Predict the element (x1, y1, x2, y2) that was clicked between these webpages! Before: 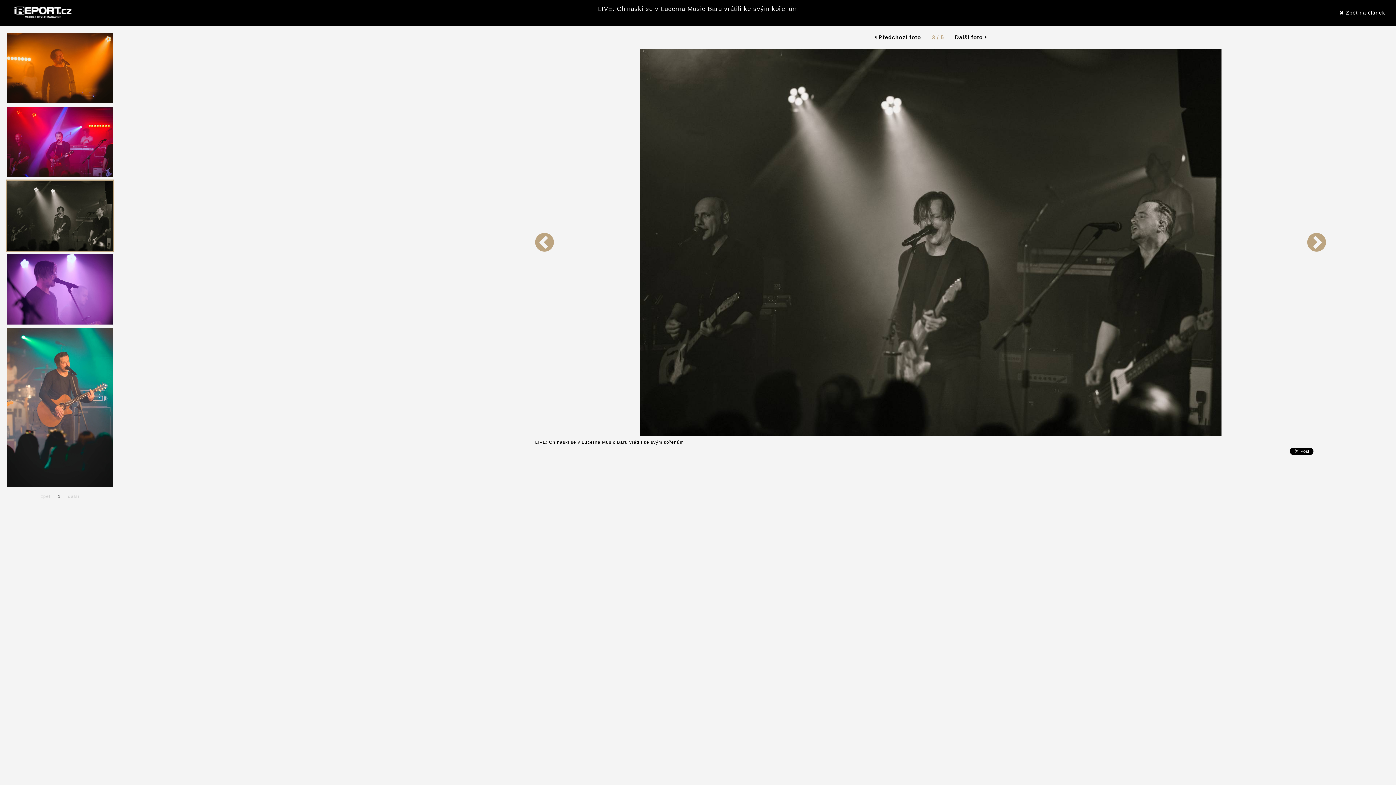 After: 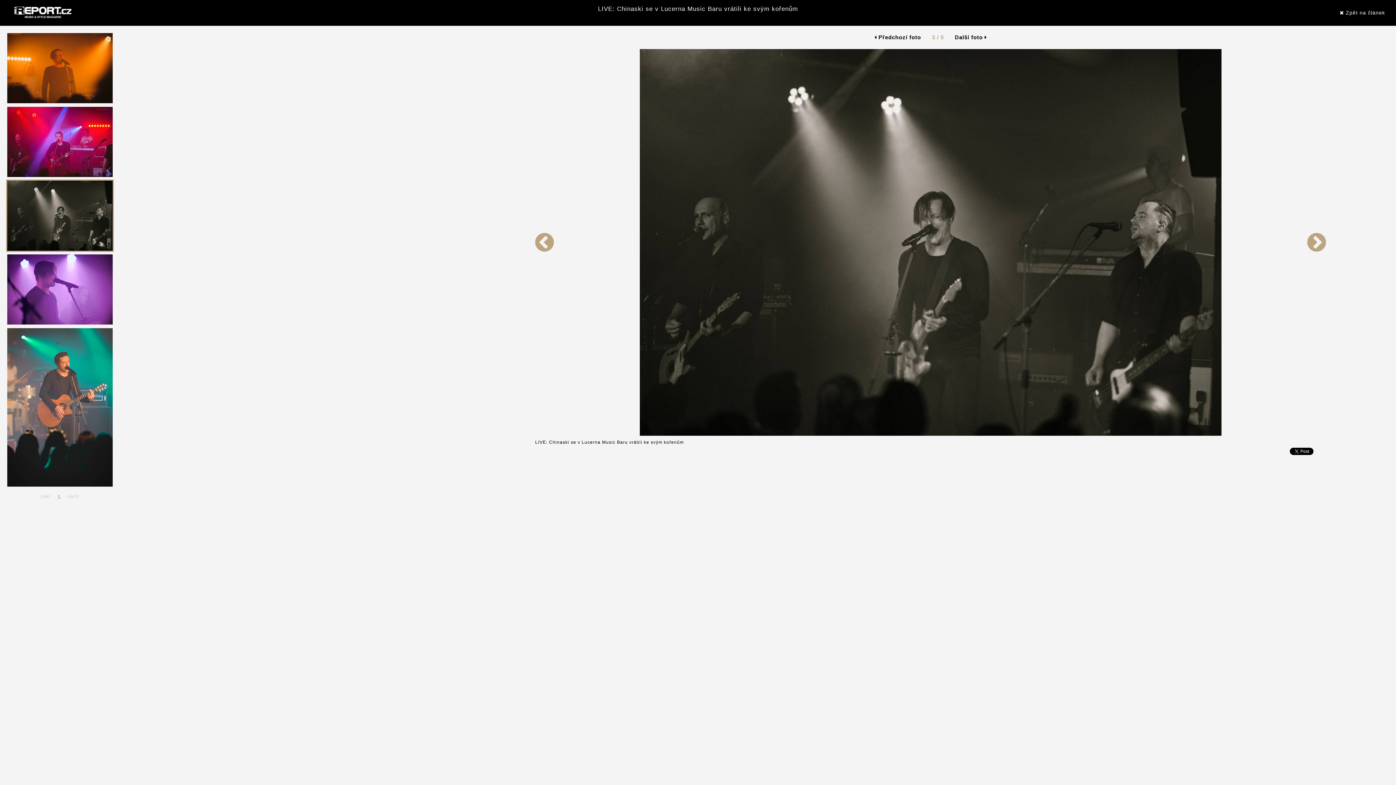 Action: bbox: (54, 494, 64, 499) label: 1